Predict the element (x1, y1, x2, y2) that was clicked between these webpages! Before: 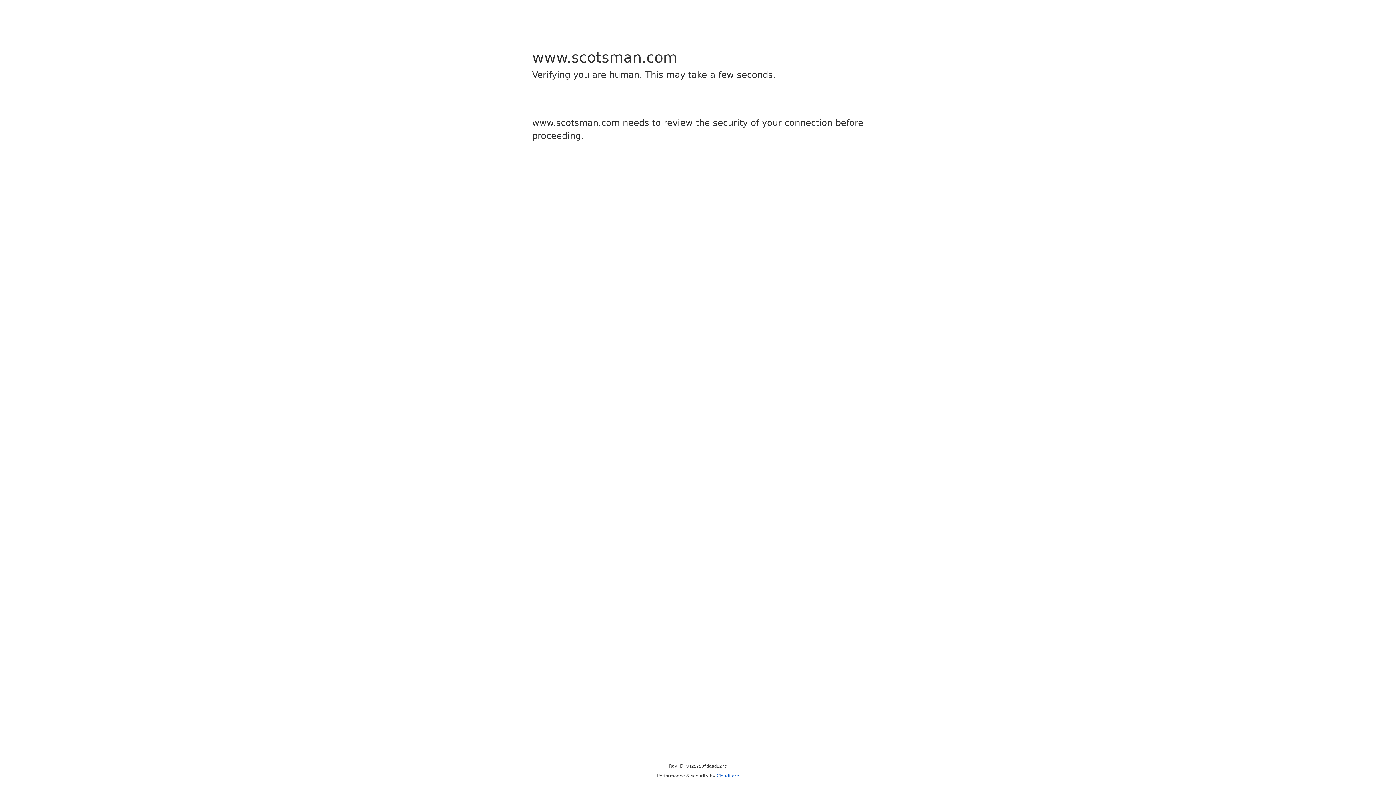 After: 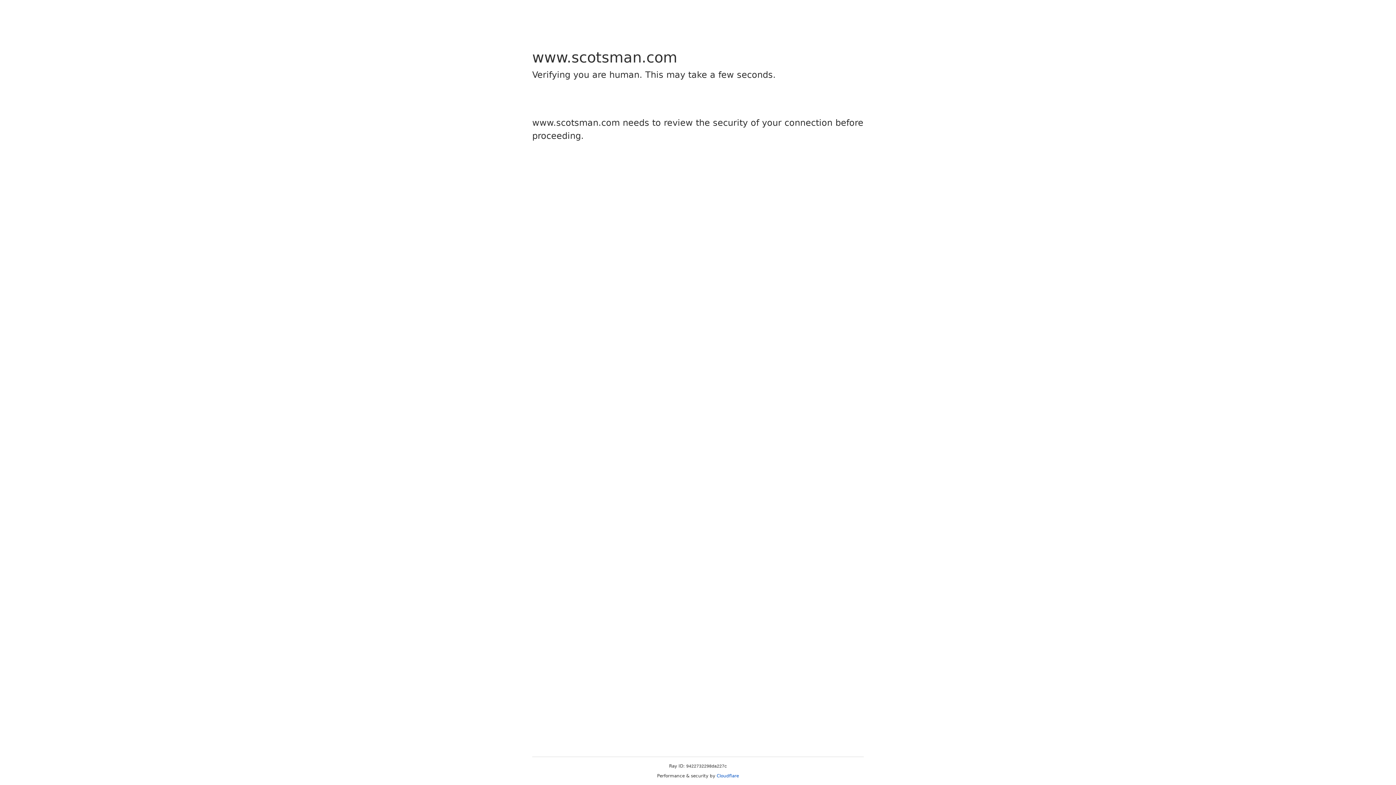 Action: label: Cloudflare bbox: (716, 773, 739, 778)